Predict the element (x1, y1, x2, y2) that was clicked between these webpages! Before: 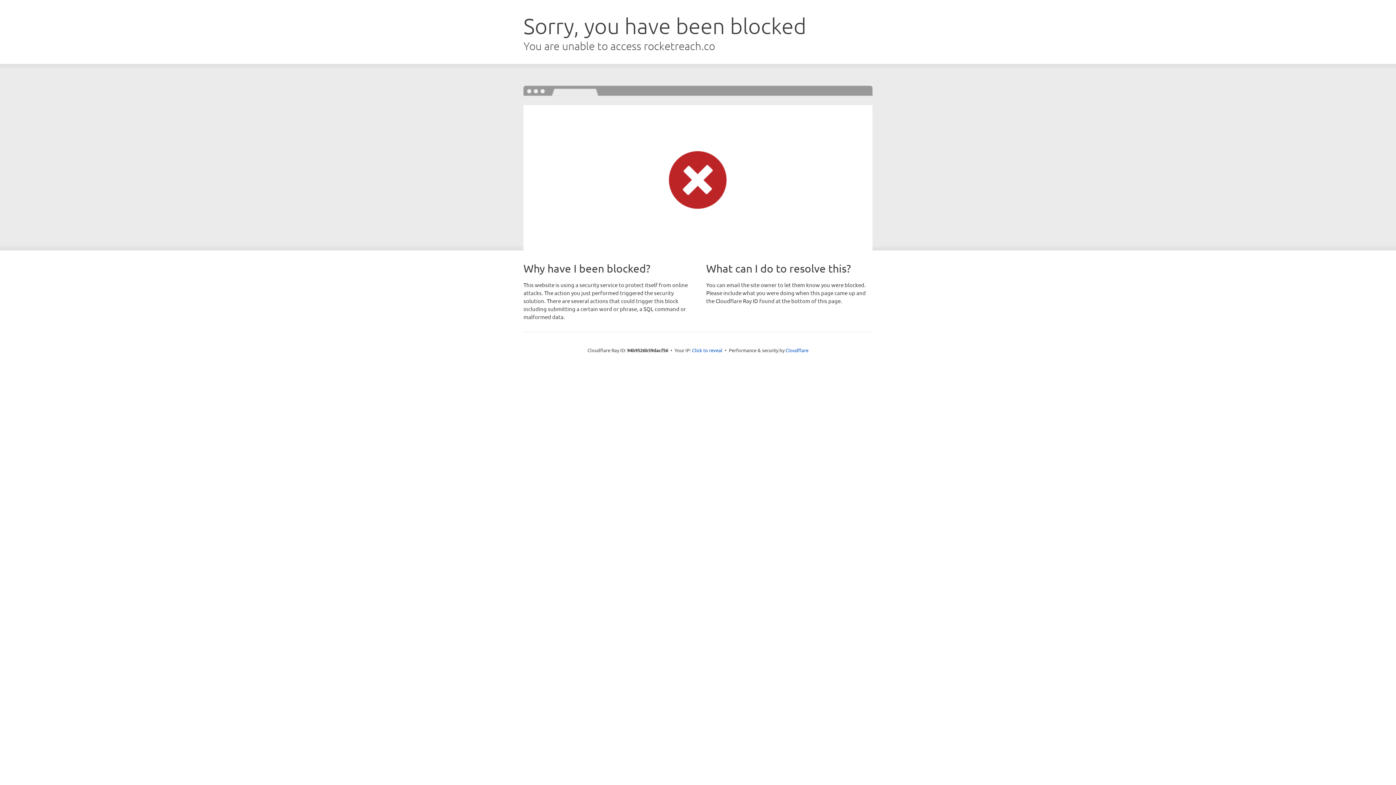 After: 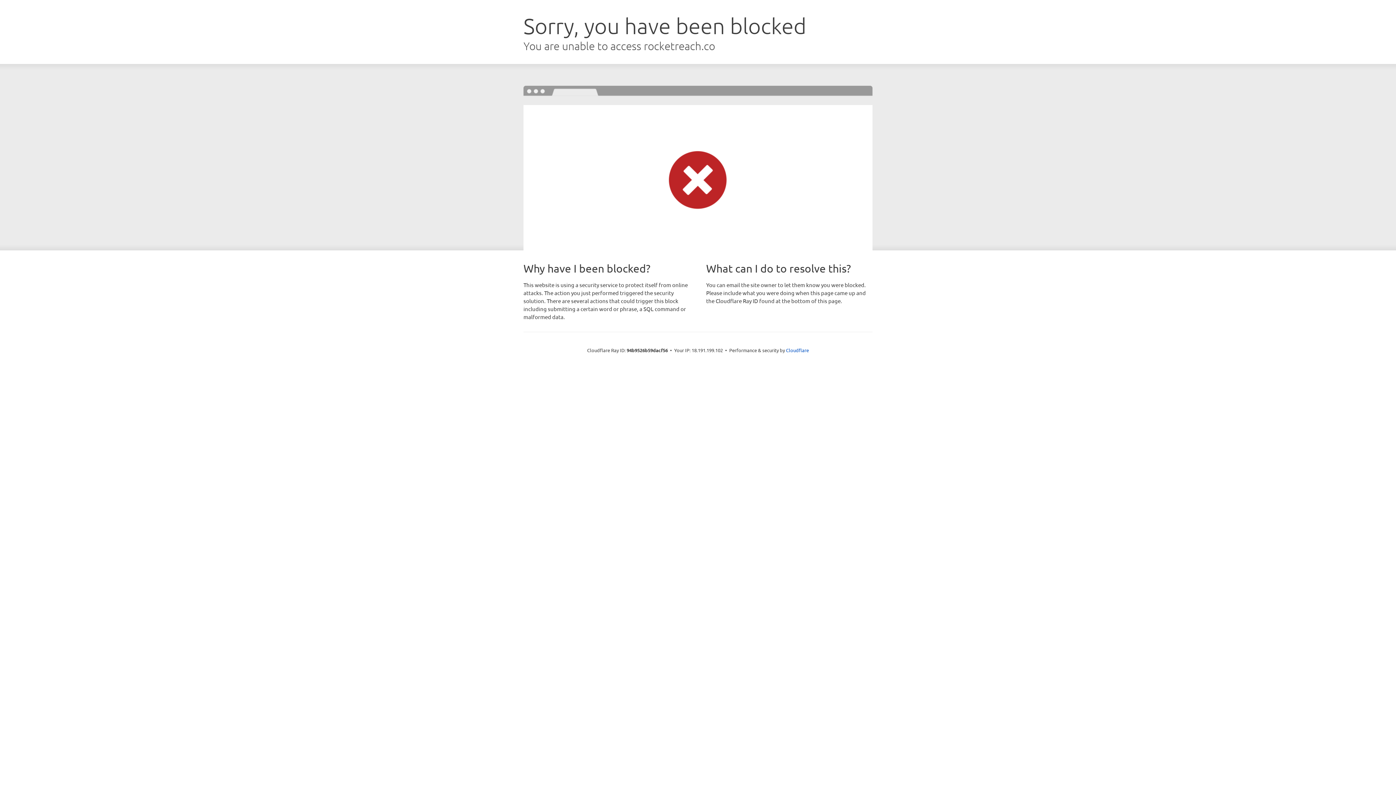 Action: label: Click to reveal bbox: (692, 346, 722, 353)